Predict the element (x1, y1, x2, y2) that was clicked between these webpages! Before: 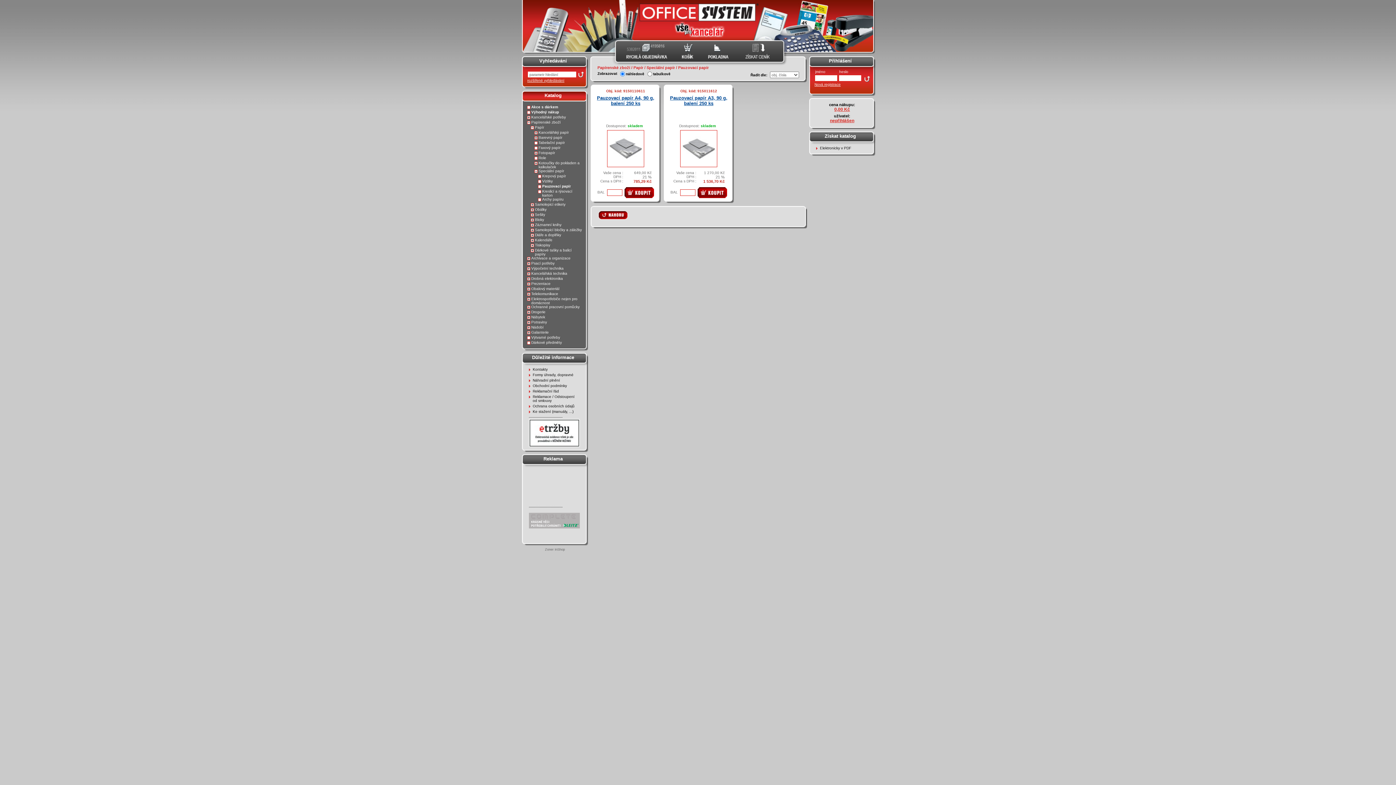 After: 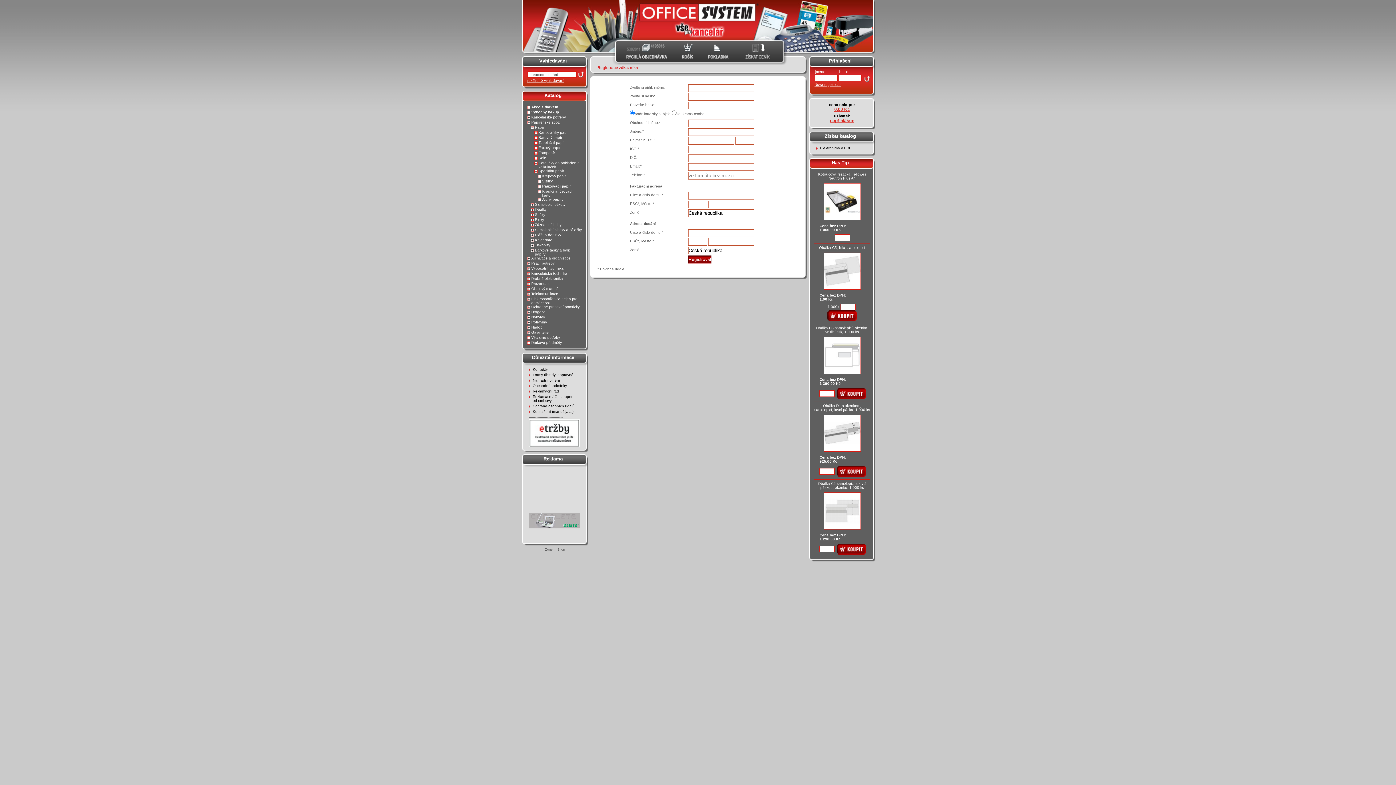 Action: bbox: (814, 82, 840, 86) label: Nová registrace